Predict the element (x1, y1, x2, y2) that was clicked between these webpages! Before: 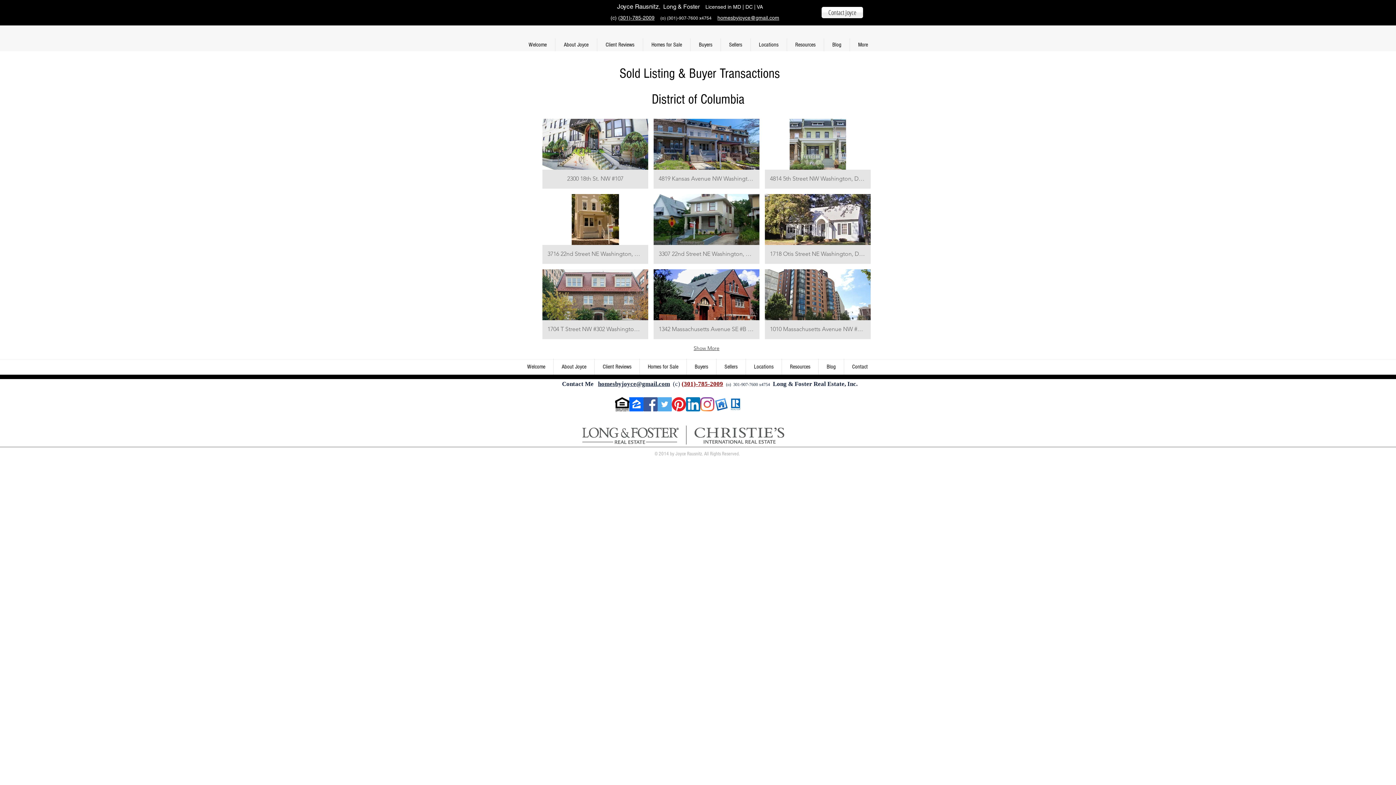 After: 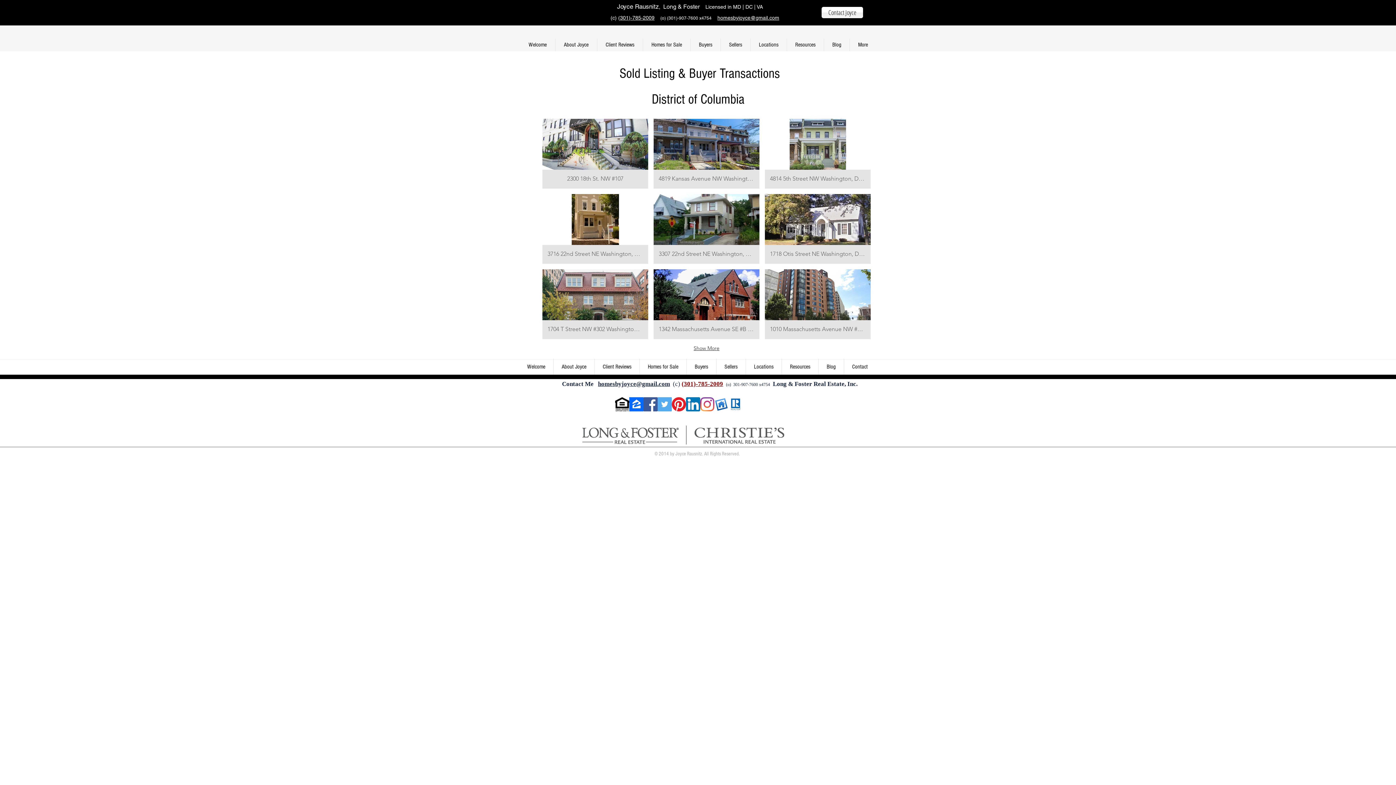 Action: label: Instagram bbox: (700, 397, 714, 411)